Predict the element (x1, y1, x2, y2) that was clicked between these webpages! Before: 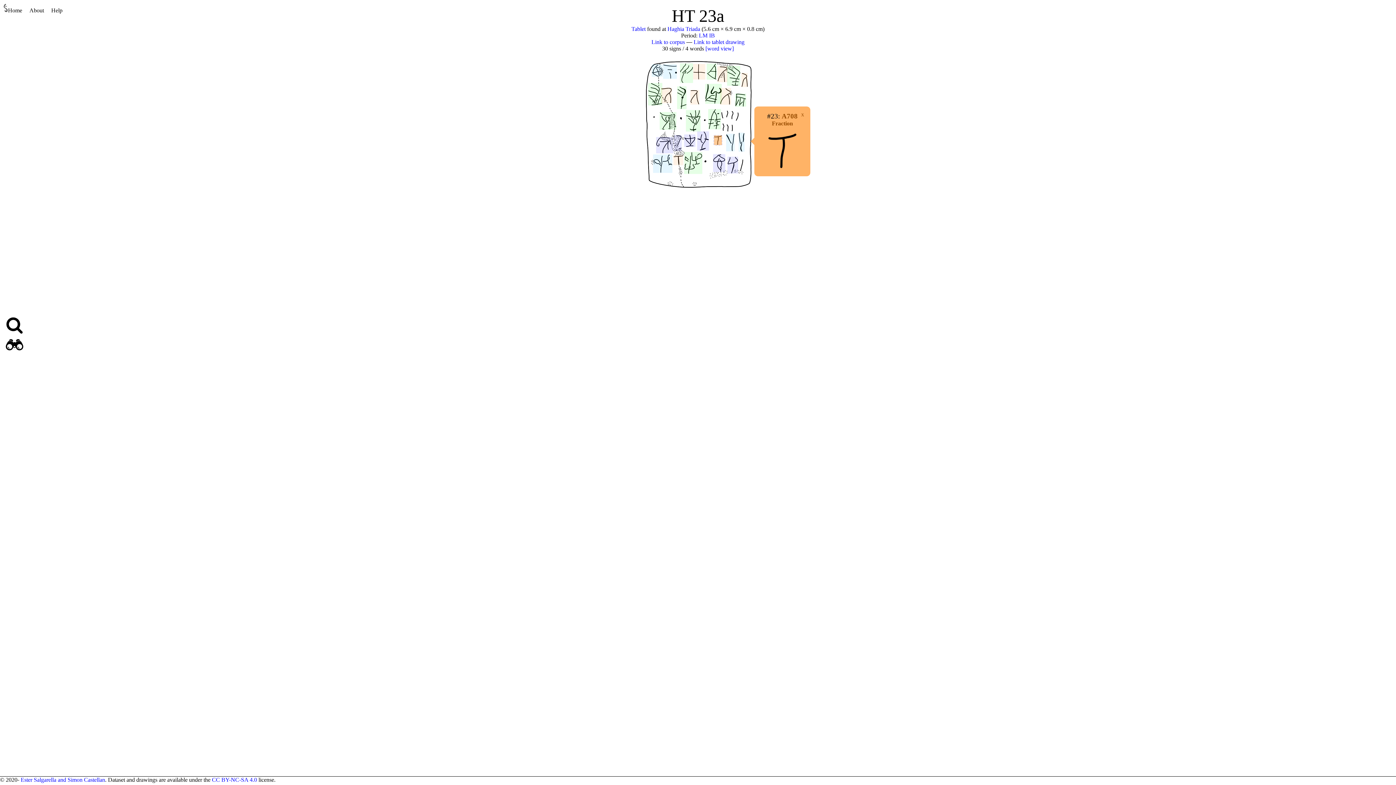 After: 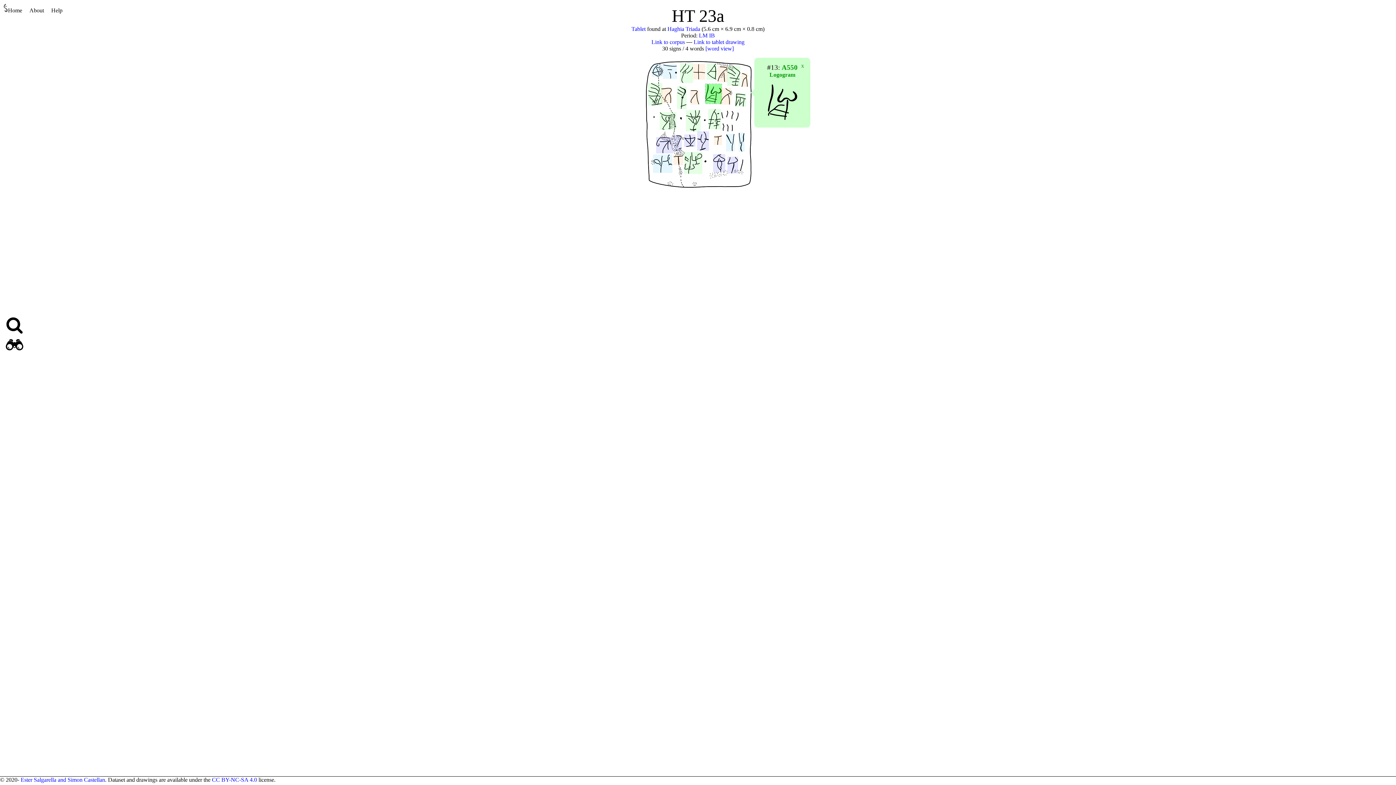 Action: bbox: (705, 83, 721, 103)